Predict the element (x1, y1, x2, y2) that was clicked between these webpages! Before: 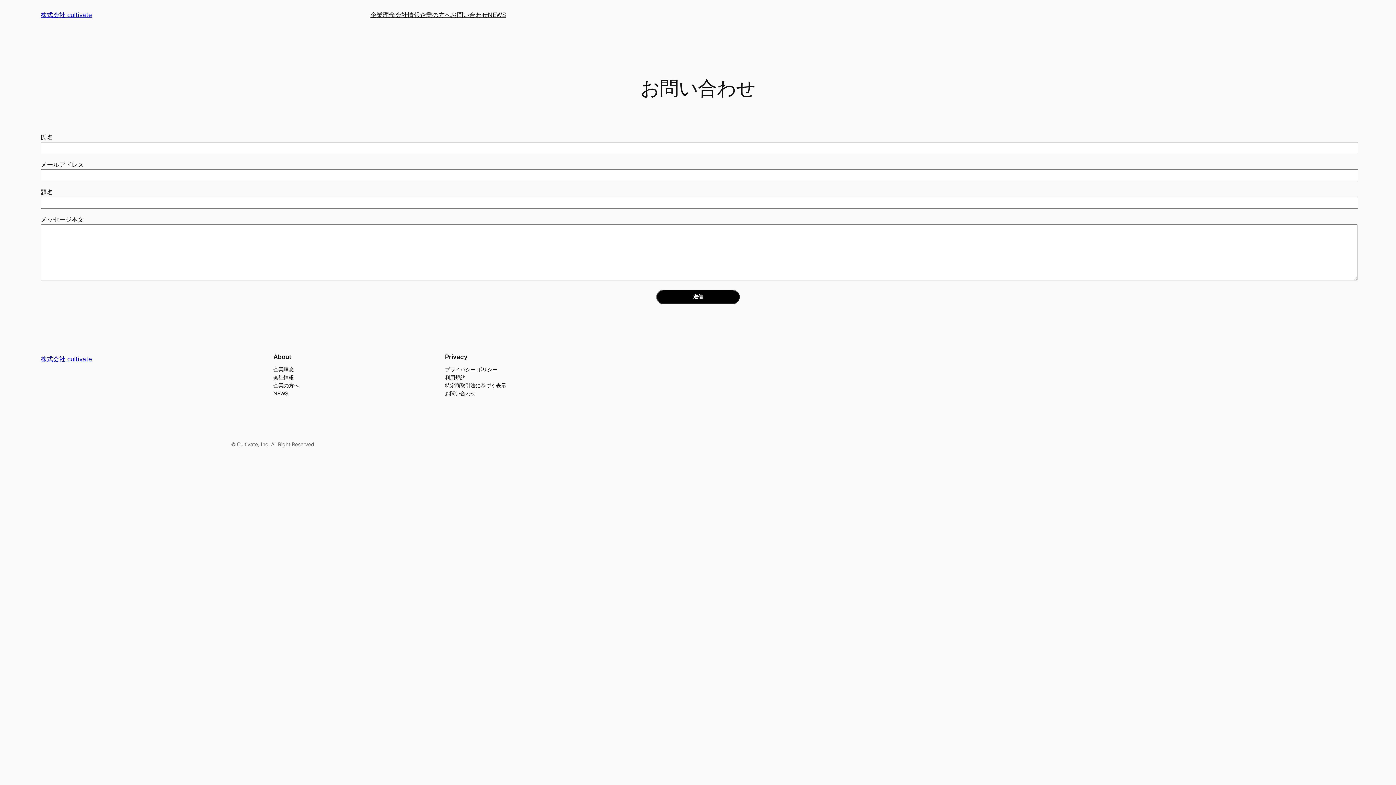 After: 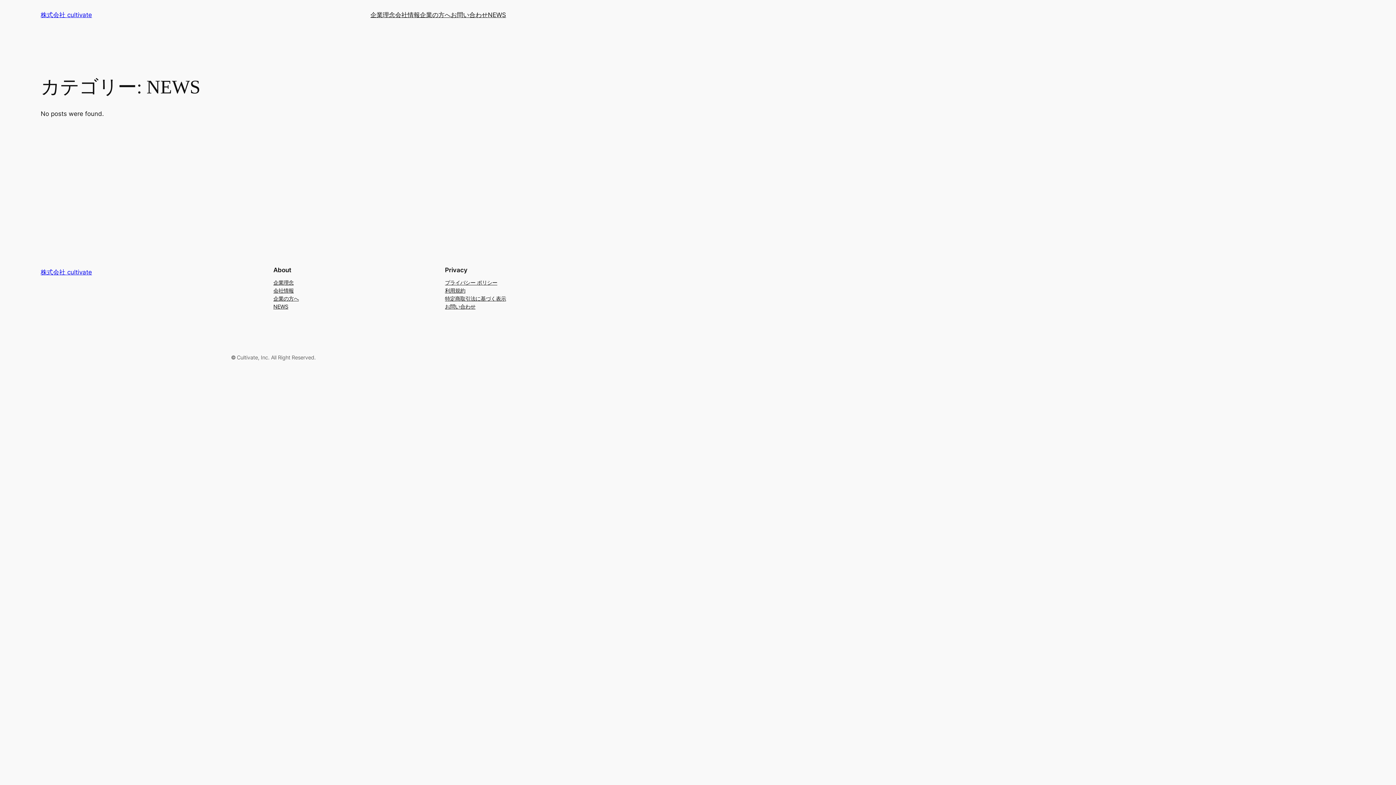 Action: label: NEWS bbox: (488, 10, 506, 19)